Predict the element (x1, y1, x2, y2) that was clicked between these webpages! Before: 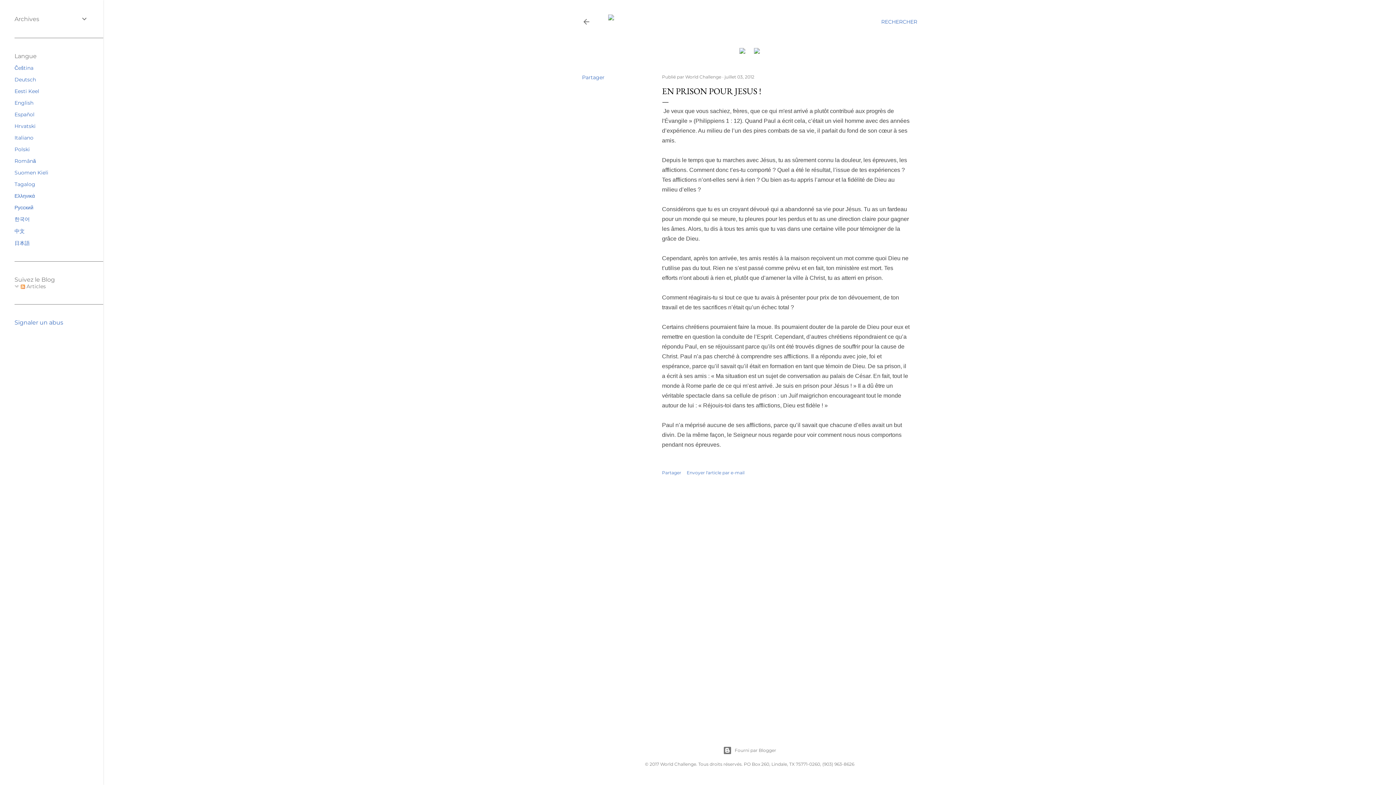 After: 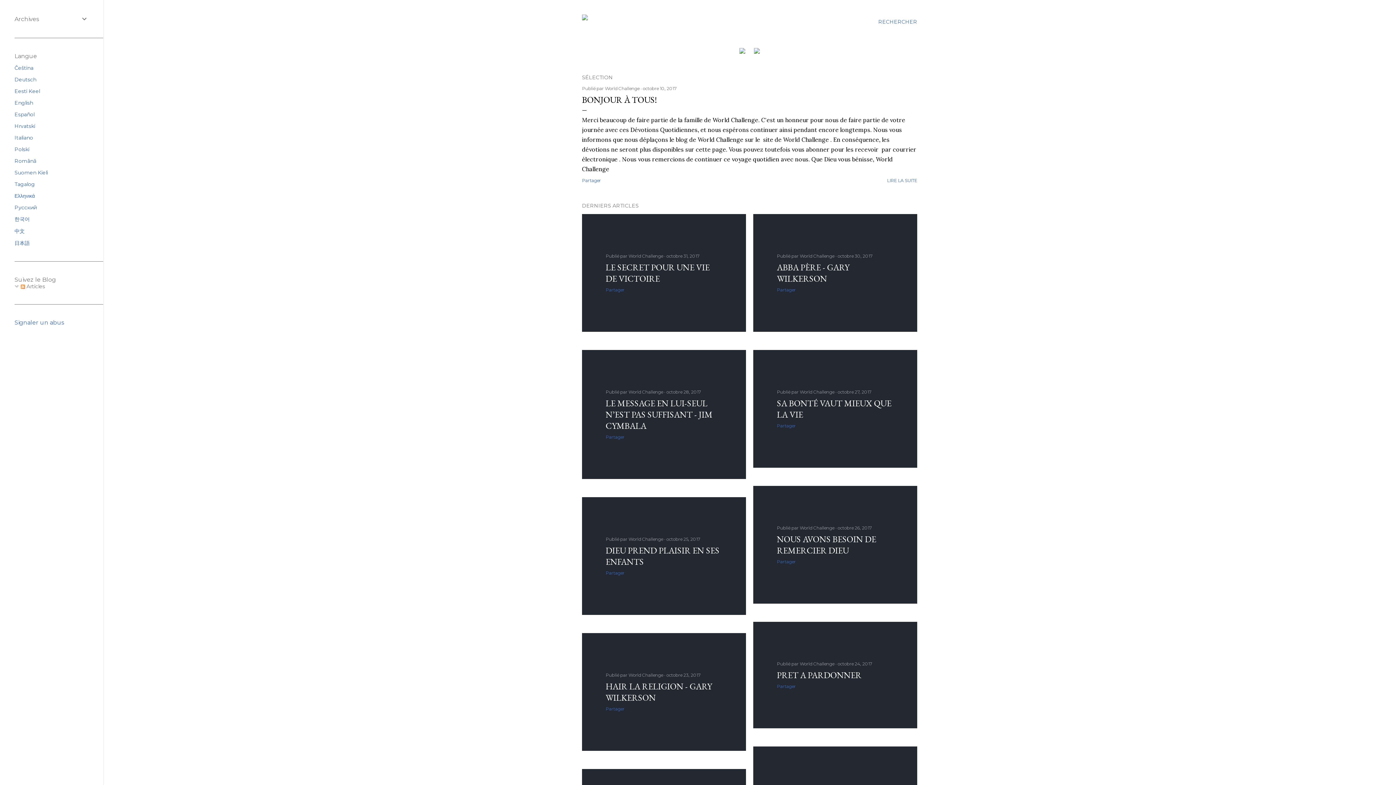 Action: bbox: (608, 13, 614, 22)